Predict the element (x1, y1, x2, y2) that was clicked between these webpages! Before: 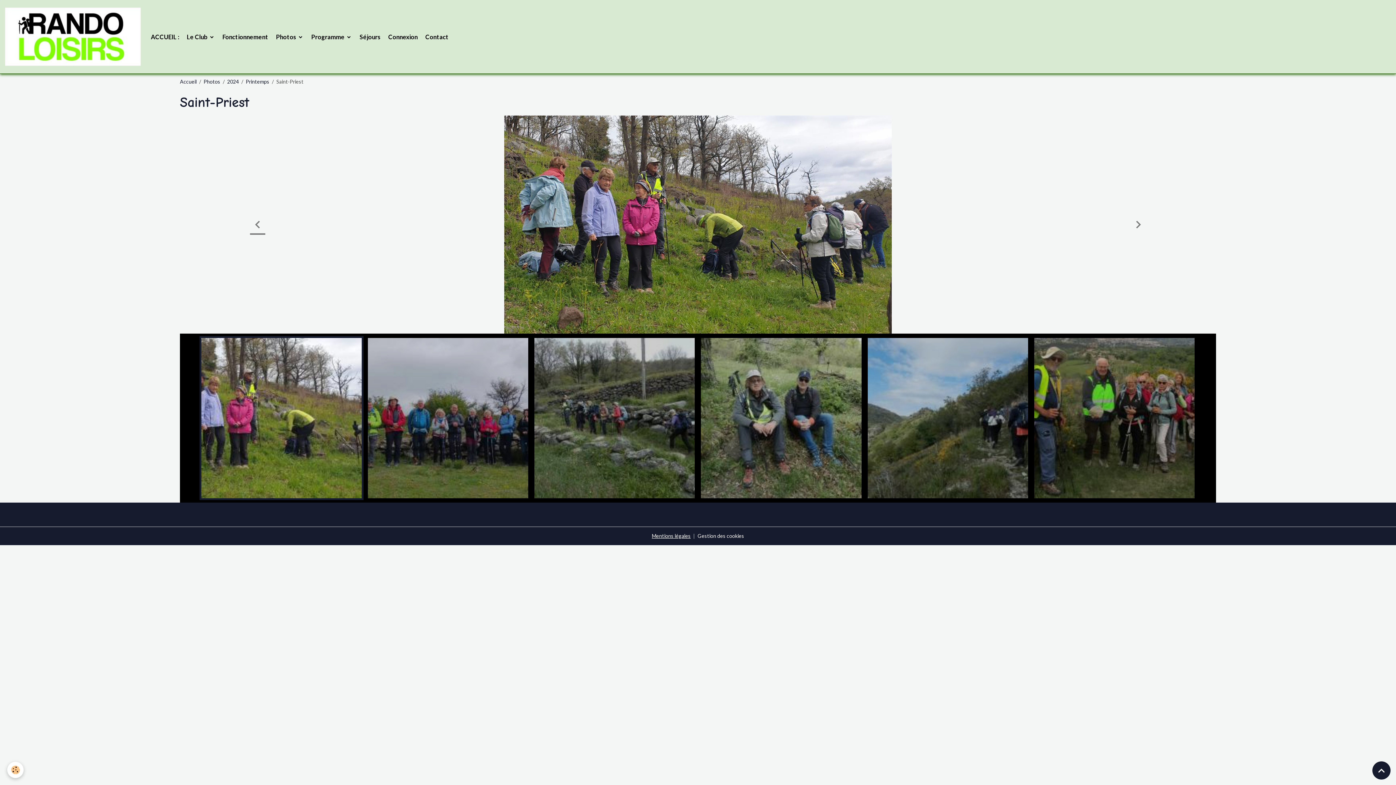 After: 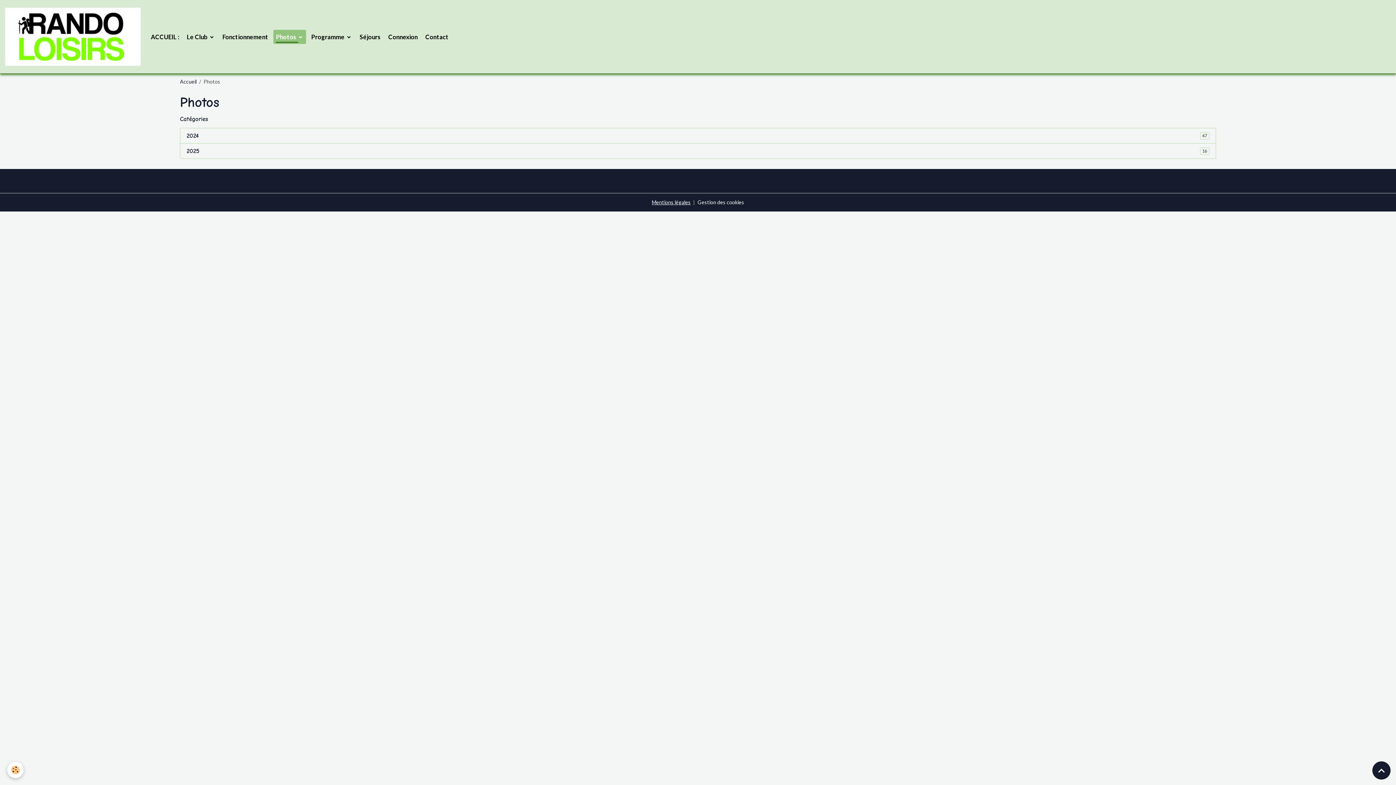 Action: label: Photos bbox: (203, 78, 220, 84)